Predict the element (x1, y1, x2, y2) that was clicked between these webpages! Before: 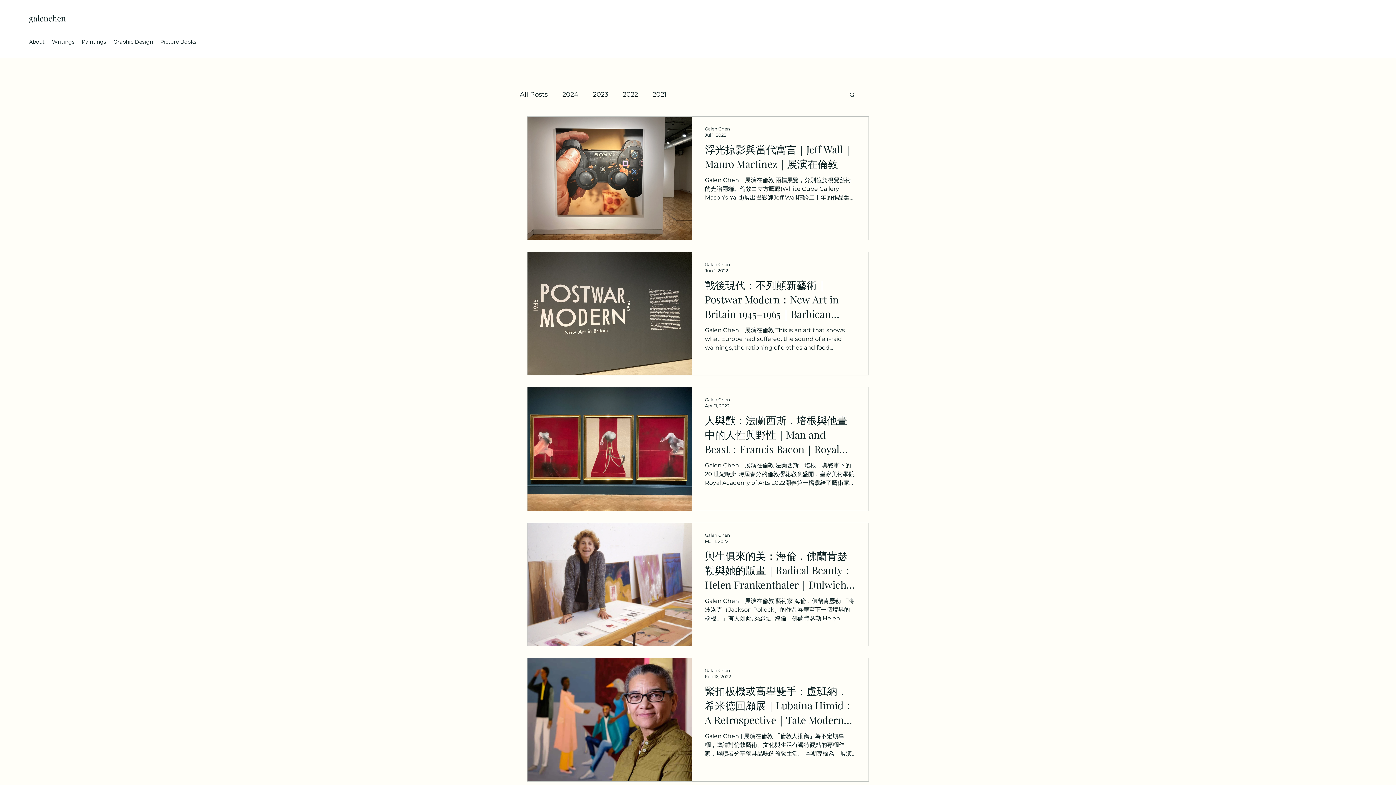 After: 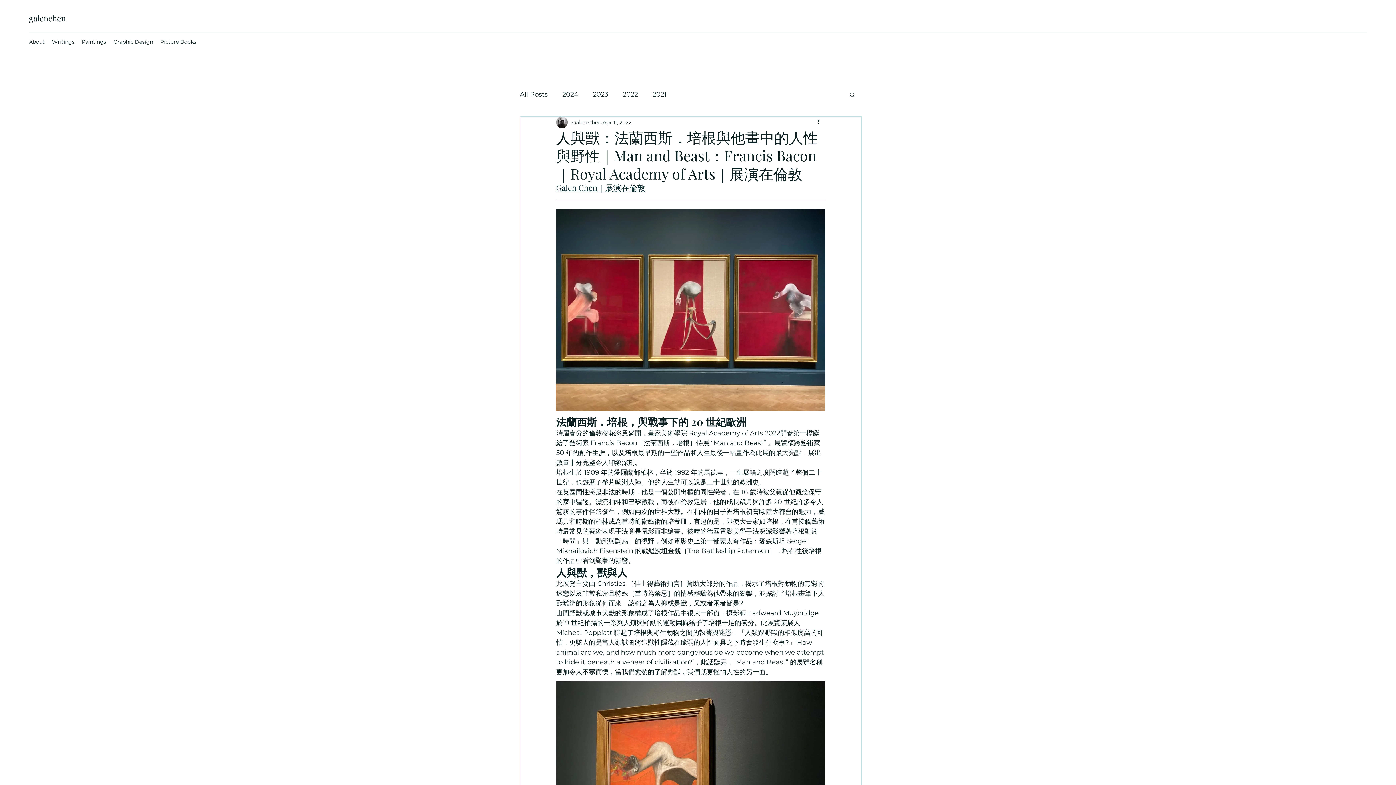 Action: label: 人與獸：法蘭西斯．培根與他畫中的人性與野性｜Man and Beast：Francis Bacon｜Royal Academy of Arts｜展演在倫敦 bbox: (705, 413, 855, 461)